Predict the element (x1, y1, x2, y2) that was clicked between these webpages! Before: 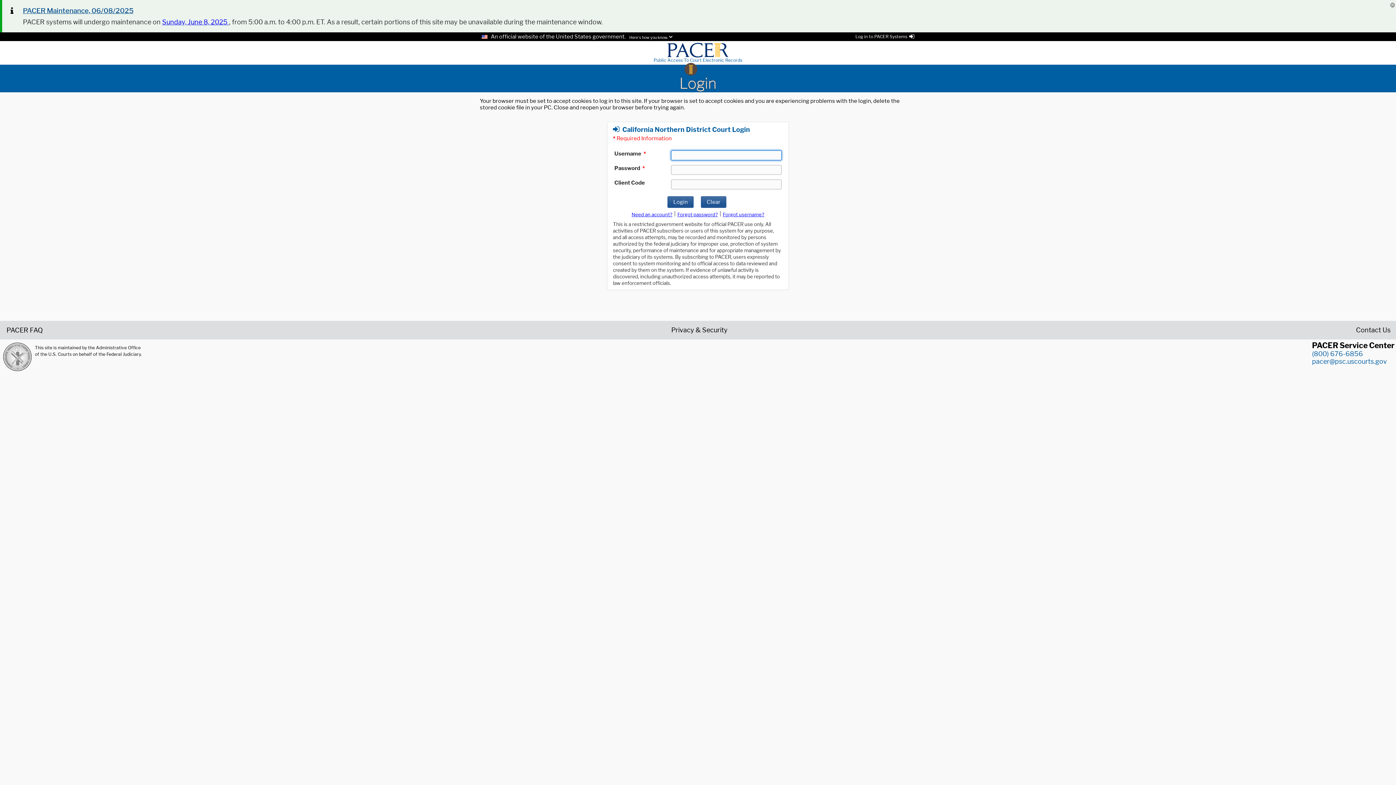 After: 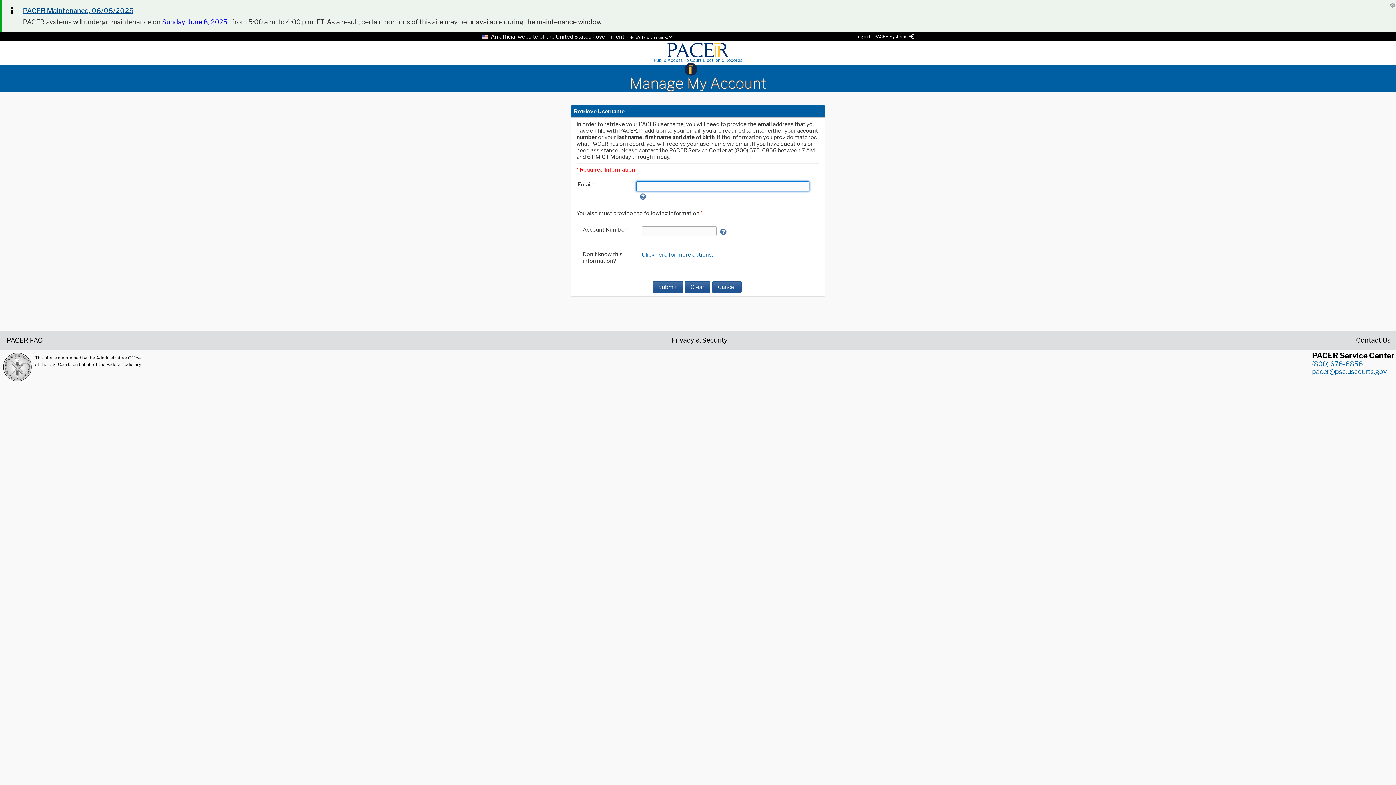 Action: label: Forget username bbox: (723, 211, 764, 217)